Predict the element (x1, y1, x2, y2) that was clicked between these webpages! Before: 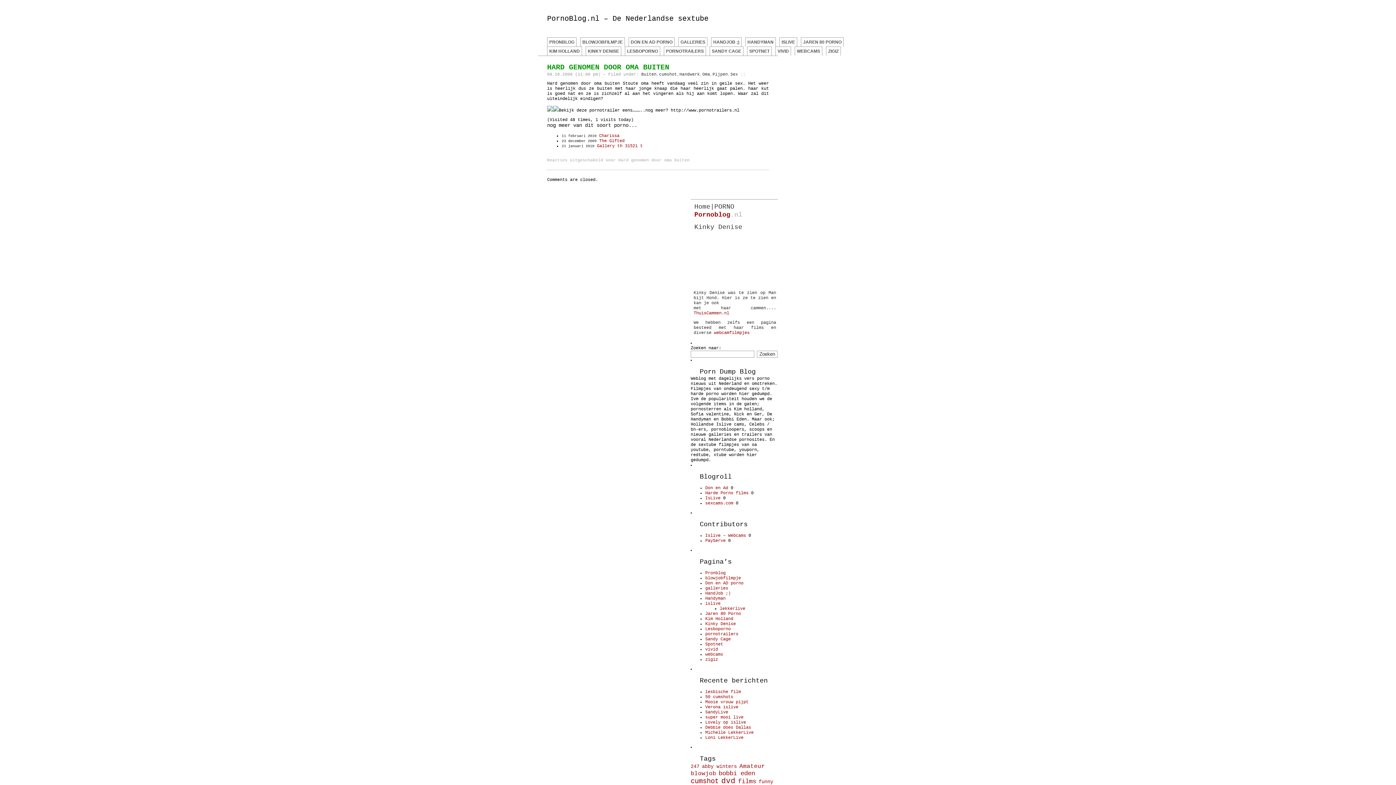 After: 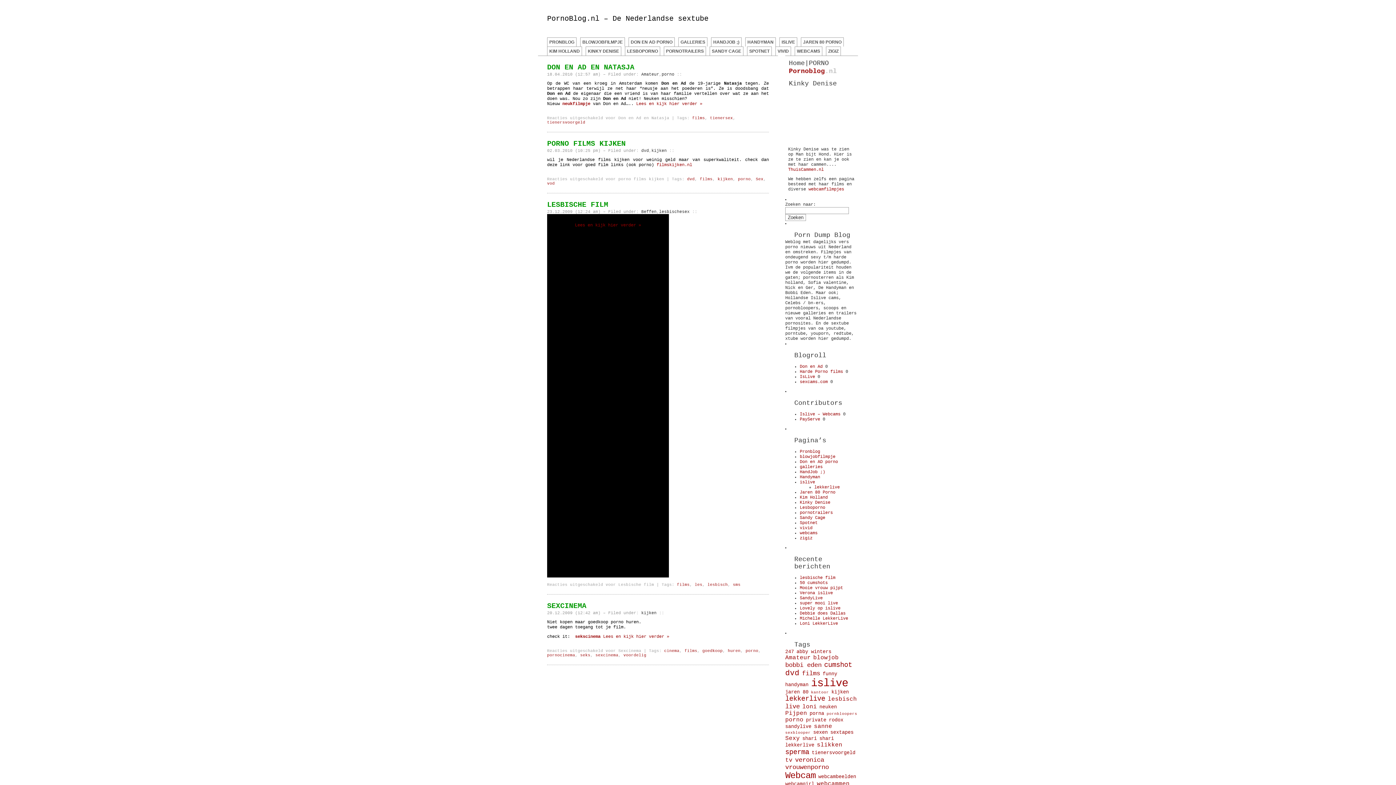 Action: bbox: (738, 778, 756, 785) label: films (4 items)